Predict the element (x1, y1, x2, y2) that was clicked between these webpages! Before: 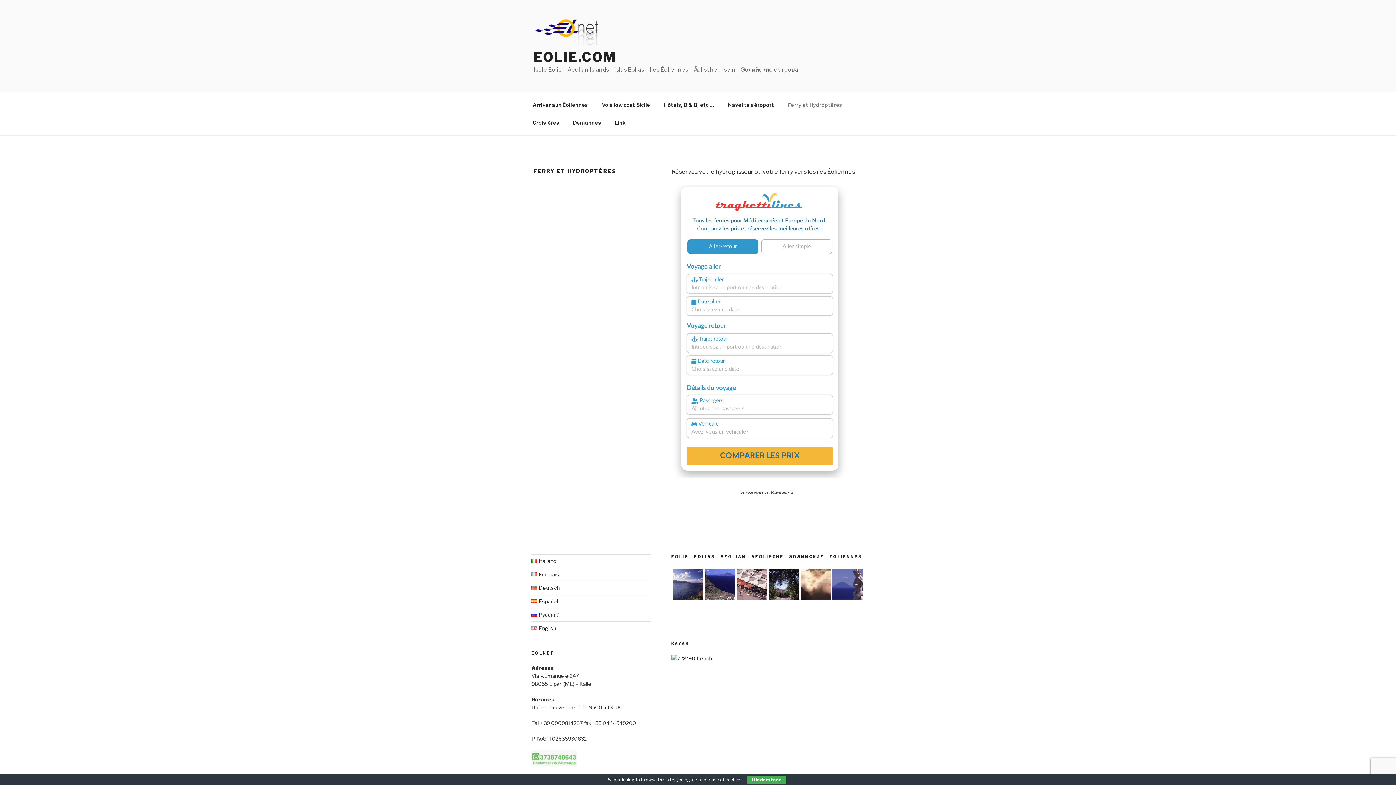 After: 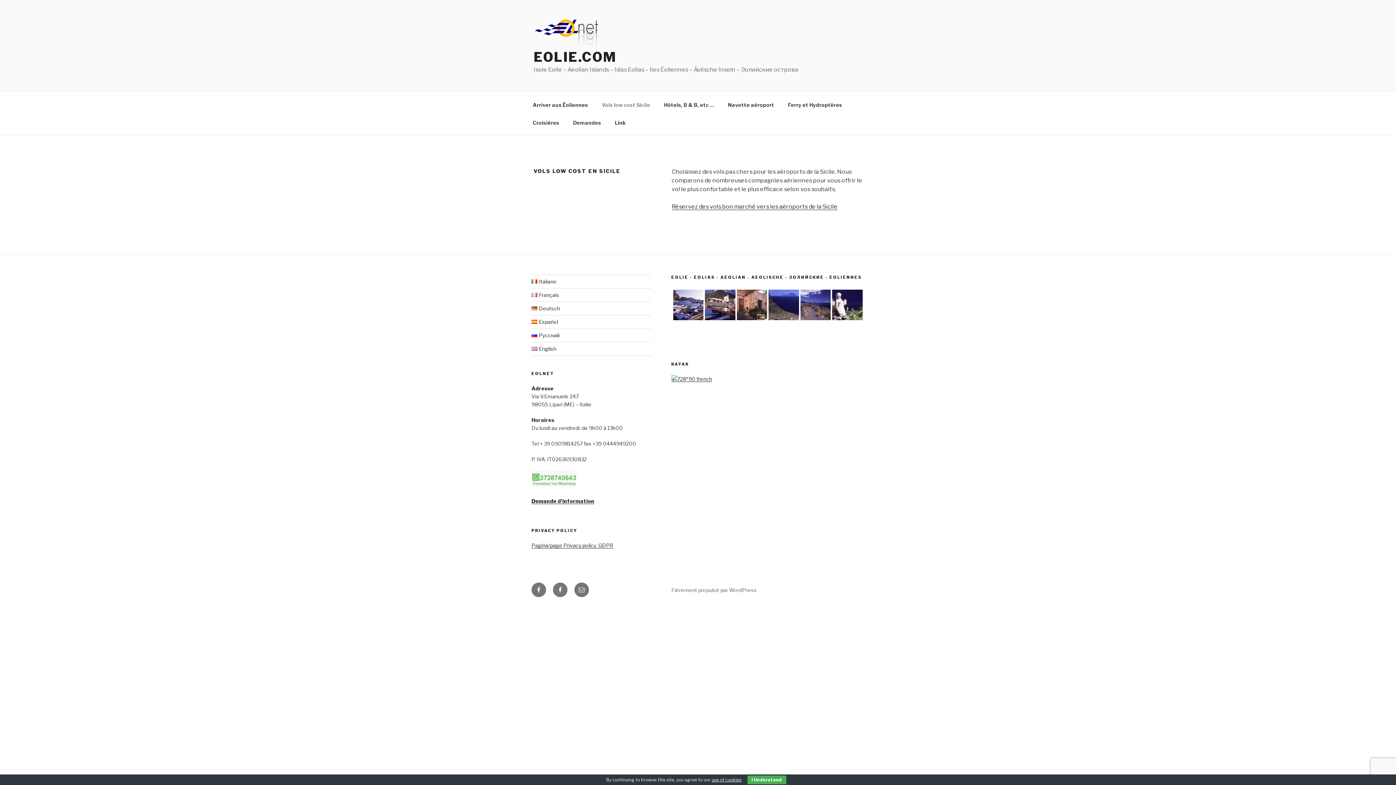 Action: bbox: (595, 95, 656, 113) label: Vols low cost Sicile